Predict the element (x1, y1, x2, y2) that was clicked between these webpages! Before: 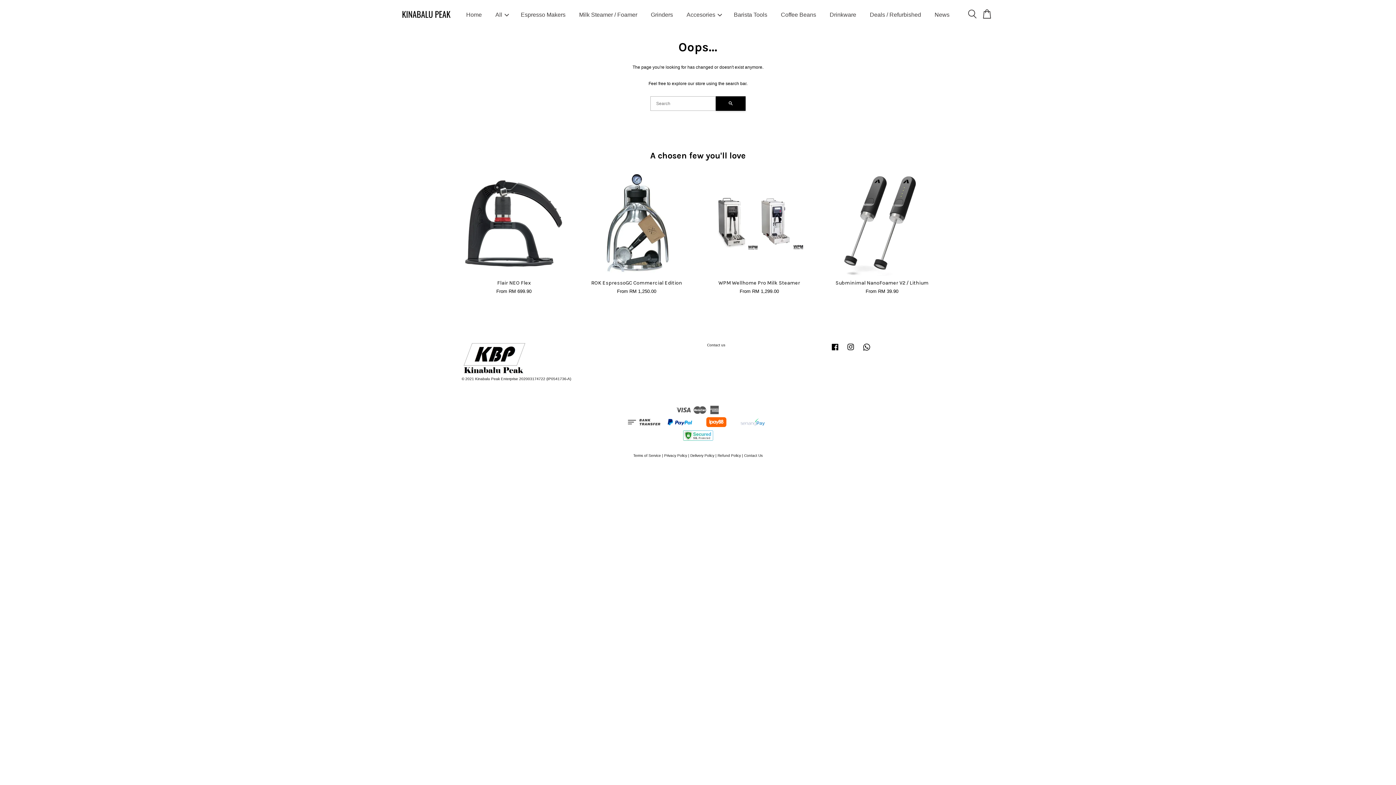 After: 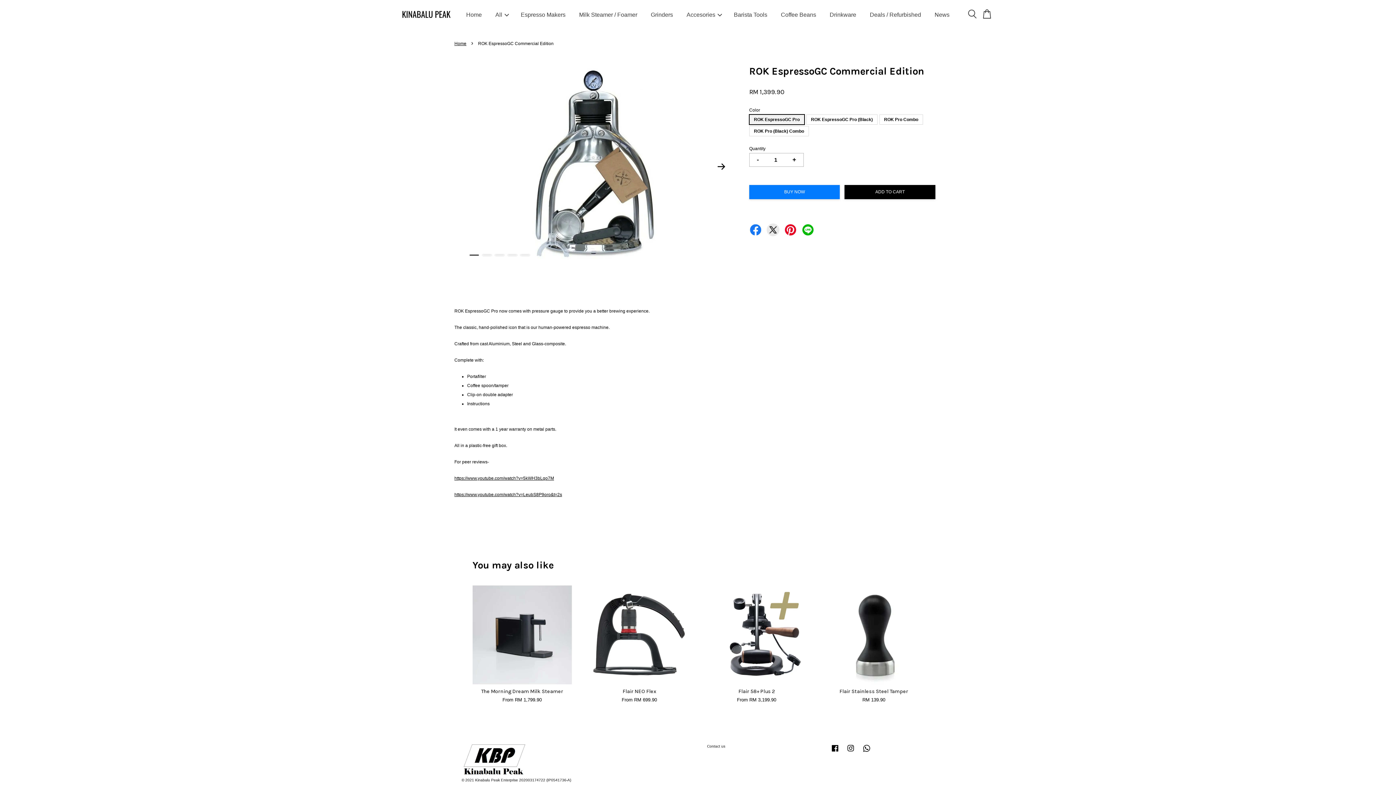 Action: label: ROK EspressoGC Commercial Edition

From RM 1,250.00 bbox: (584, 279, 689, 295)